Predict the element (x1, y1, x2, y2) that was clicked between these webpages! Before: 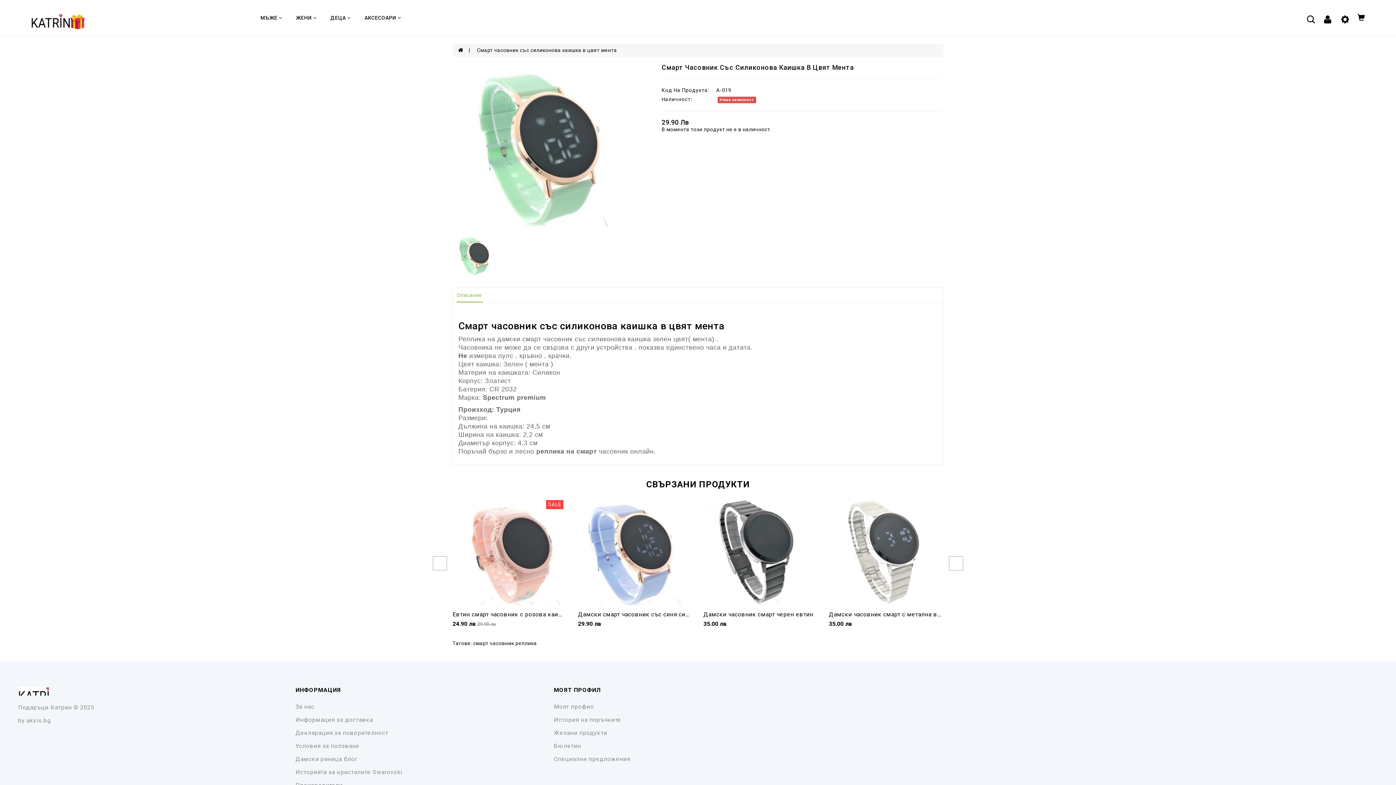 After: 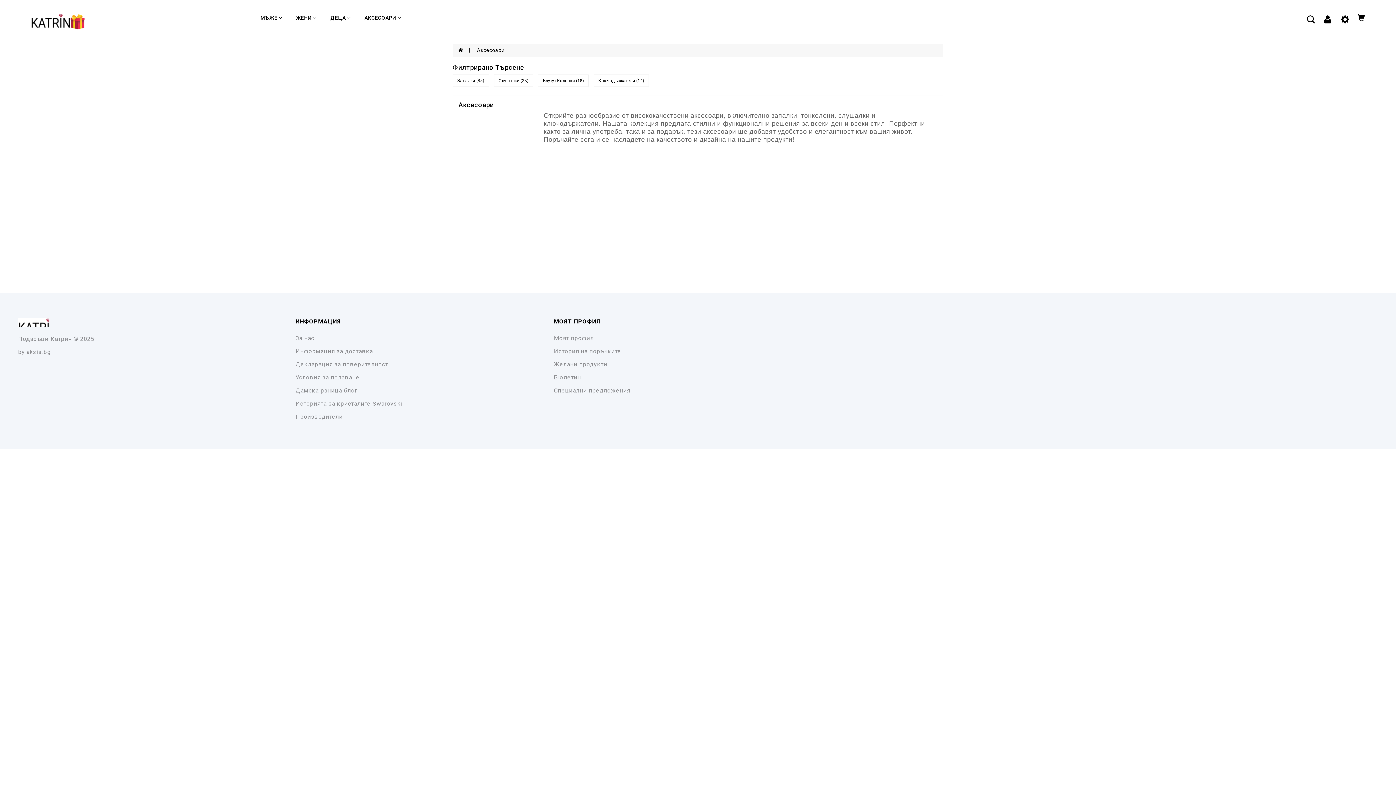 Action: bbox: (364, 13, 402, 22) label: АКСЕСОАРИ